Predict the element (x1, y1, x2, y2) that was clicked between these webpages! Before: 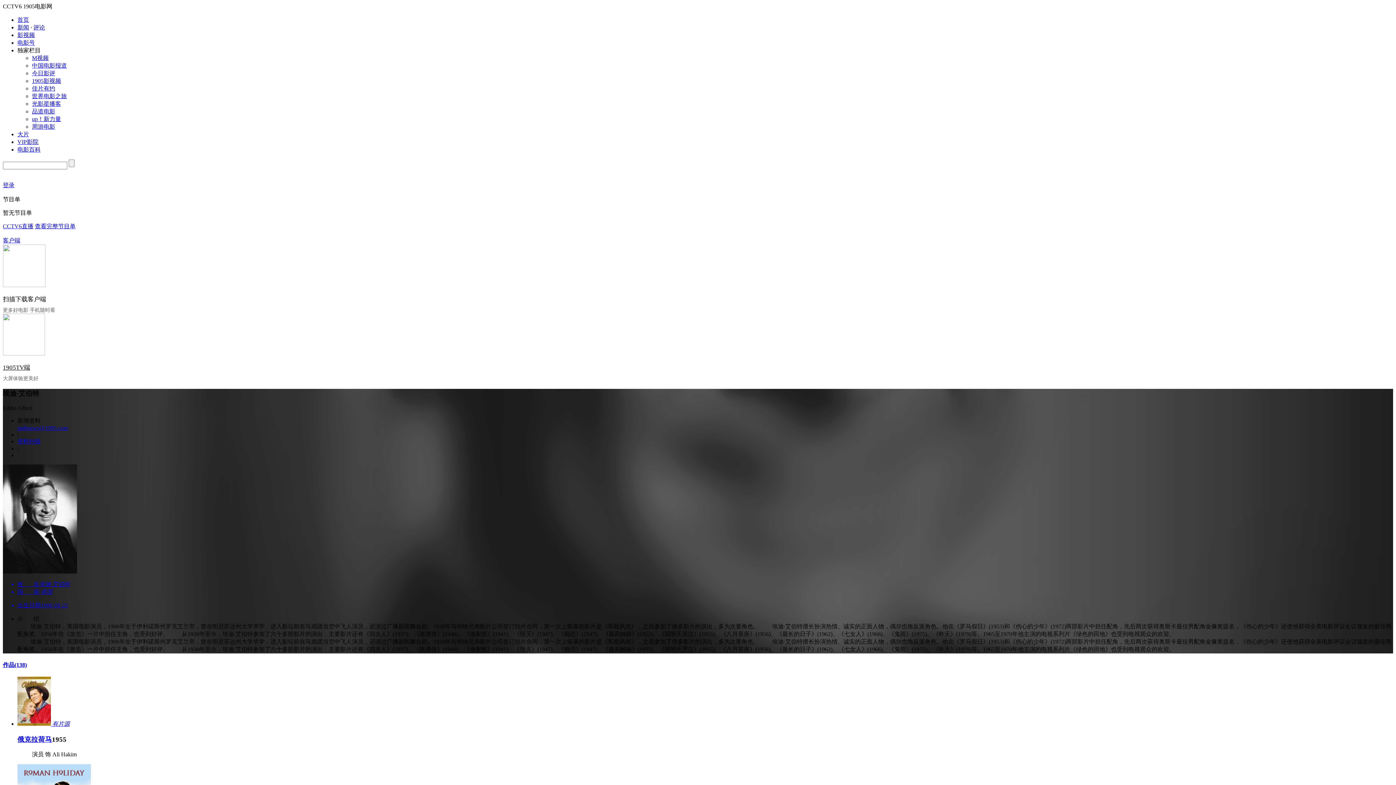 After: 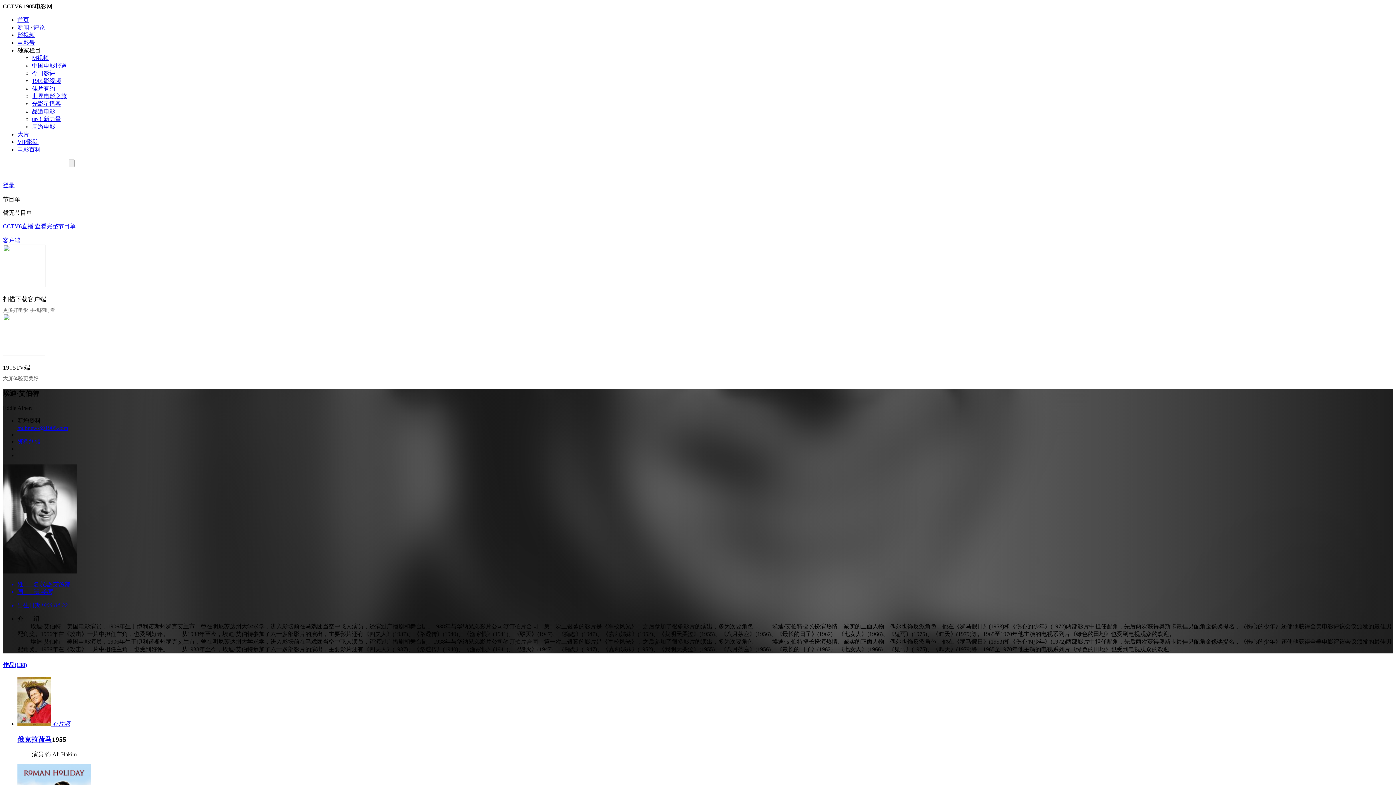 Action: bbox: (17, 438, 40, 444) label: 资料纠错